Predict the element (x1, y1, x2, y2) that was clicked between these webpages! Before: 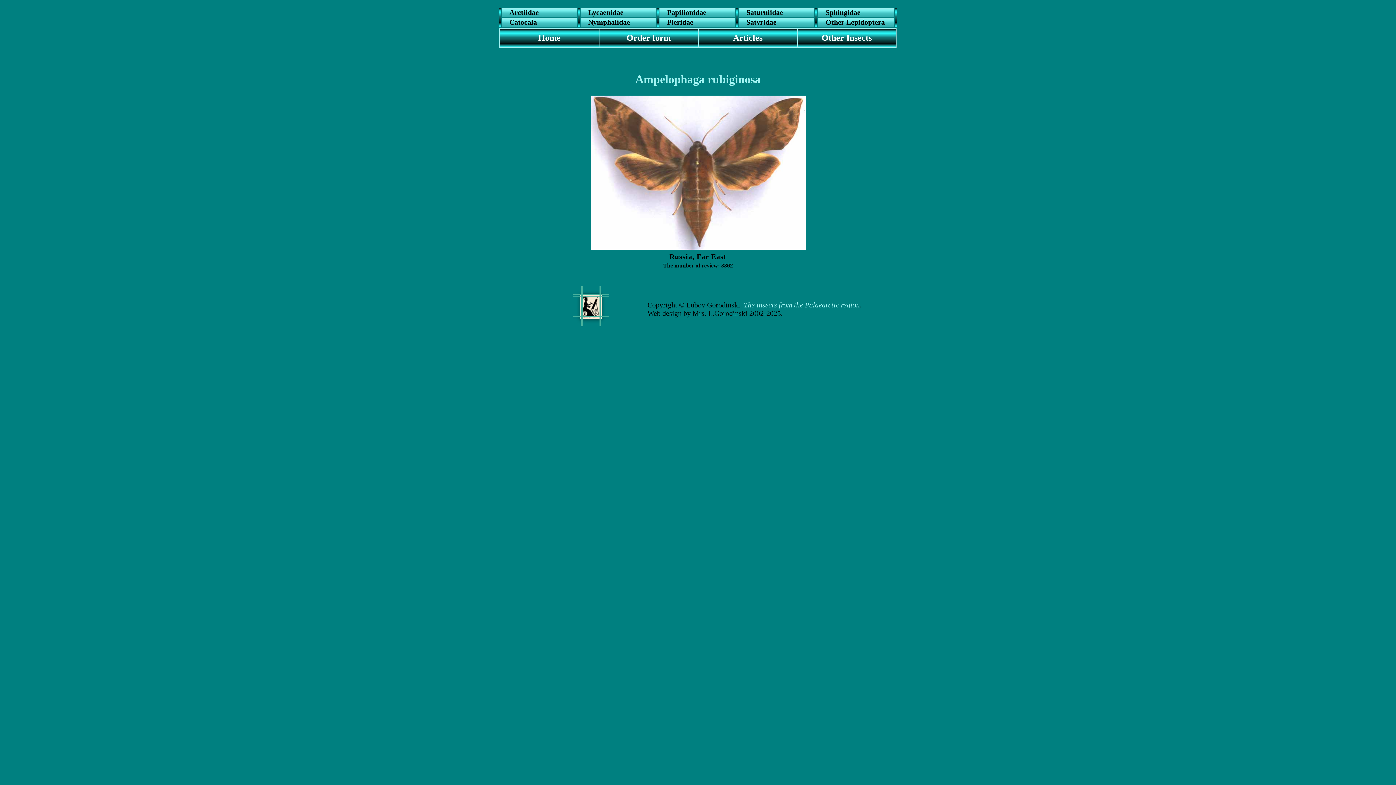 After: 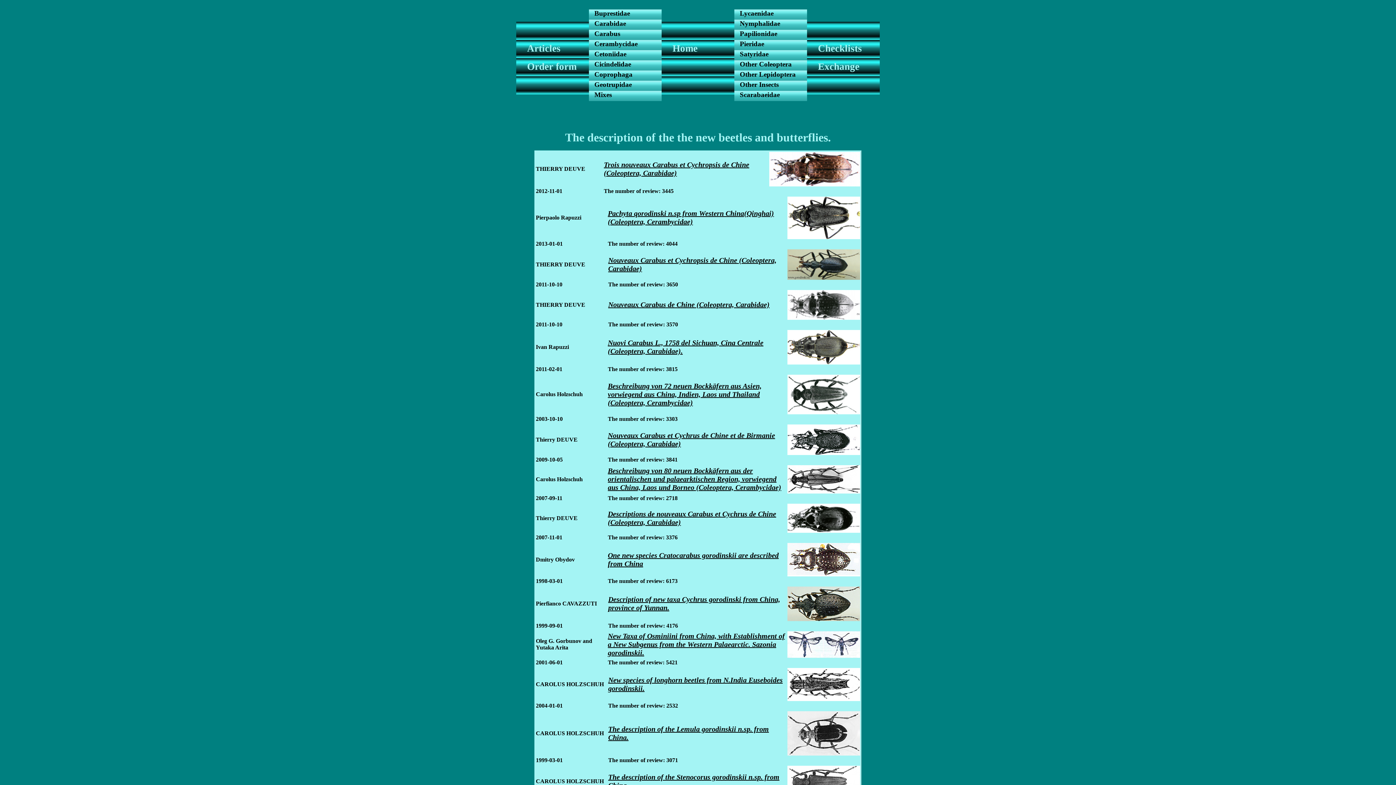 Action: label: Articles bbox: (733, 33, 762, 49)